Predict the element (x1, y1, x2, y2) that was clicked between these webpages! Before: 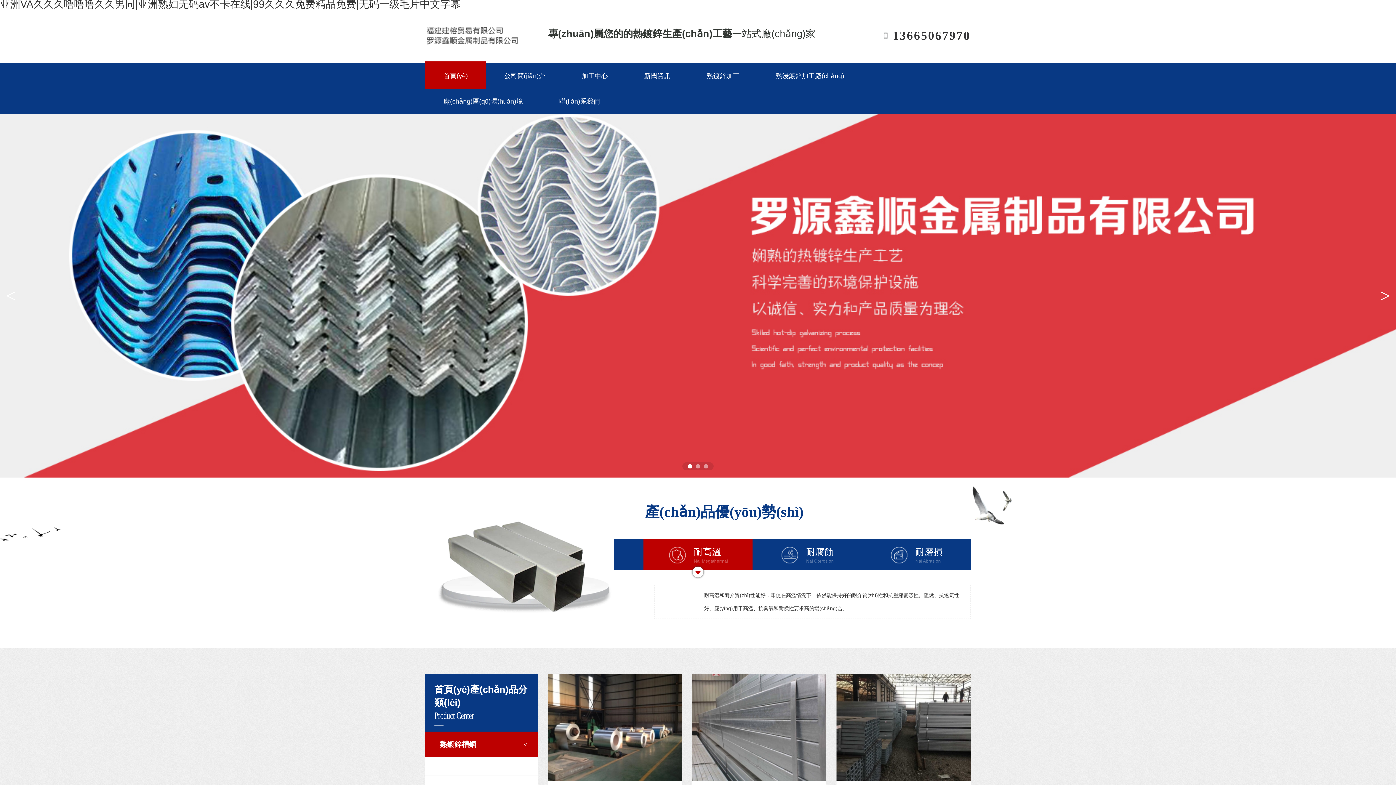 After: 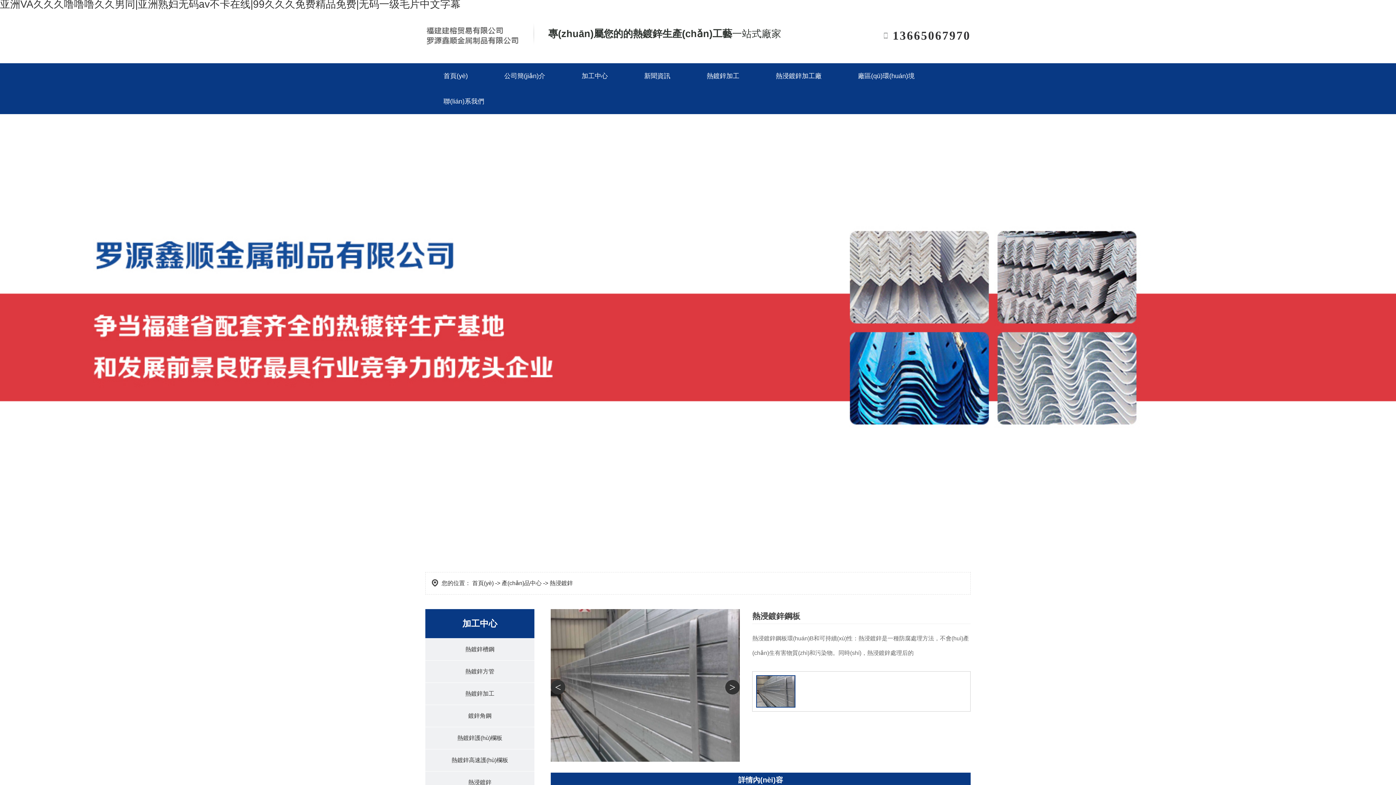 Action: bbox: (692, 674, 826, 808) label: 熱浸鍍鋅鋼板

熱浸鍍鋅鋼板環(huán)B和可持續(xù)性：熱浸鍍鋅是一種防腐處理方法，不會(huì)產(chǎn)生有害物質(zhì)和污染物。同時(shí)，熱浸鍍鋅處理后的